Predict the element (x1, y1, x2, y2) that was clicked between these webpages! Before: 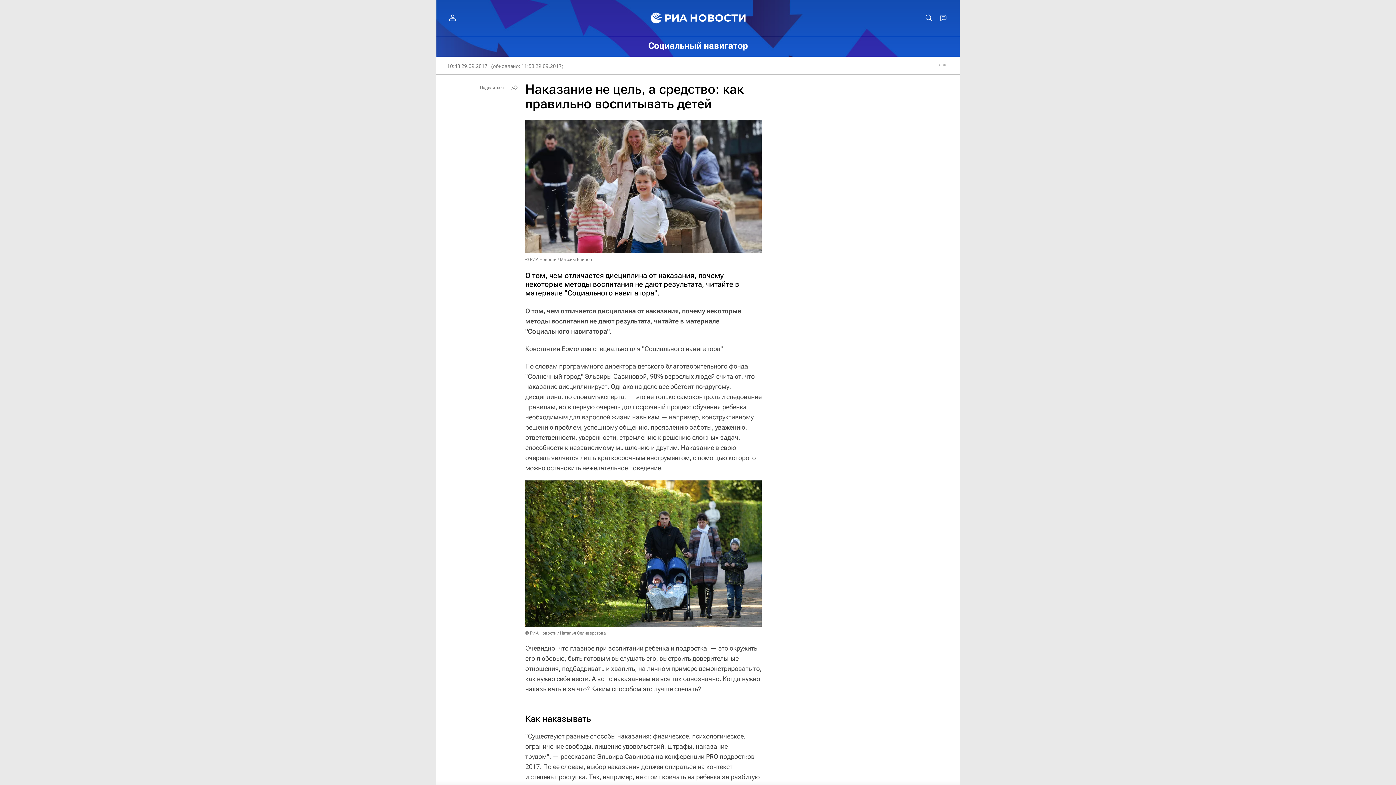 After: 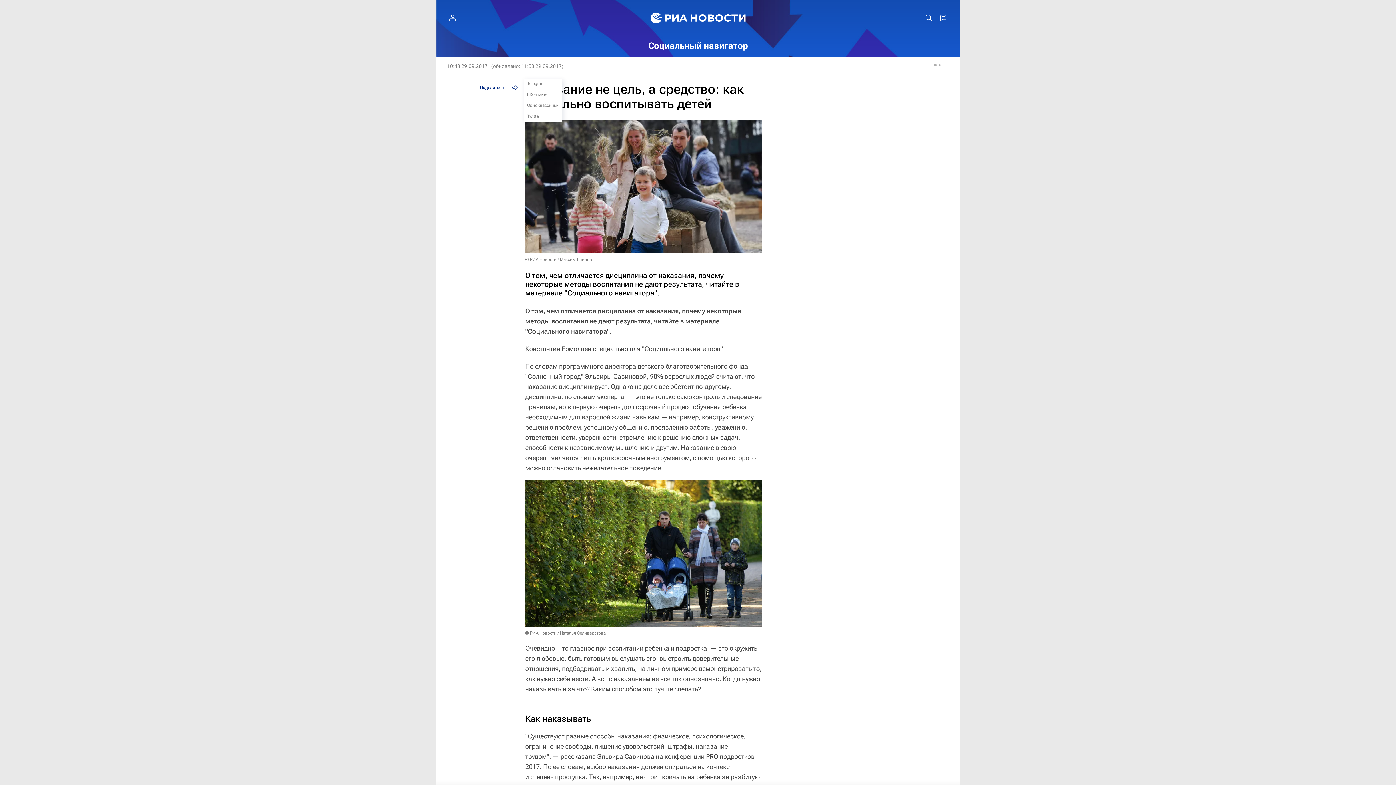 Action: label: Поделиться bbox: (476, 82, 520, 93)